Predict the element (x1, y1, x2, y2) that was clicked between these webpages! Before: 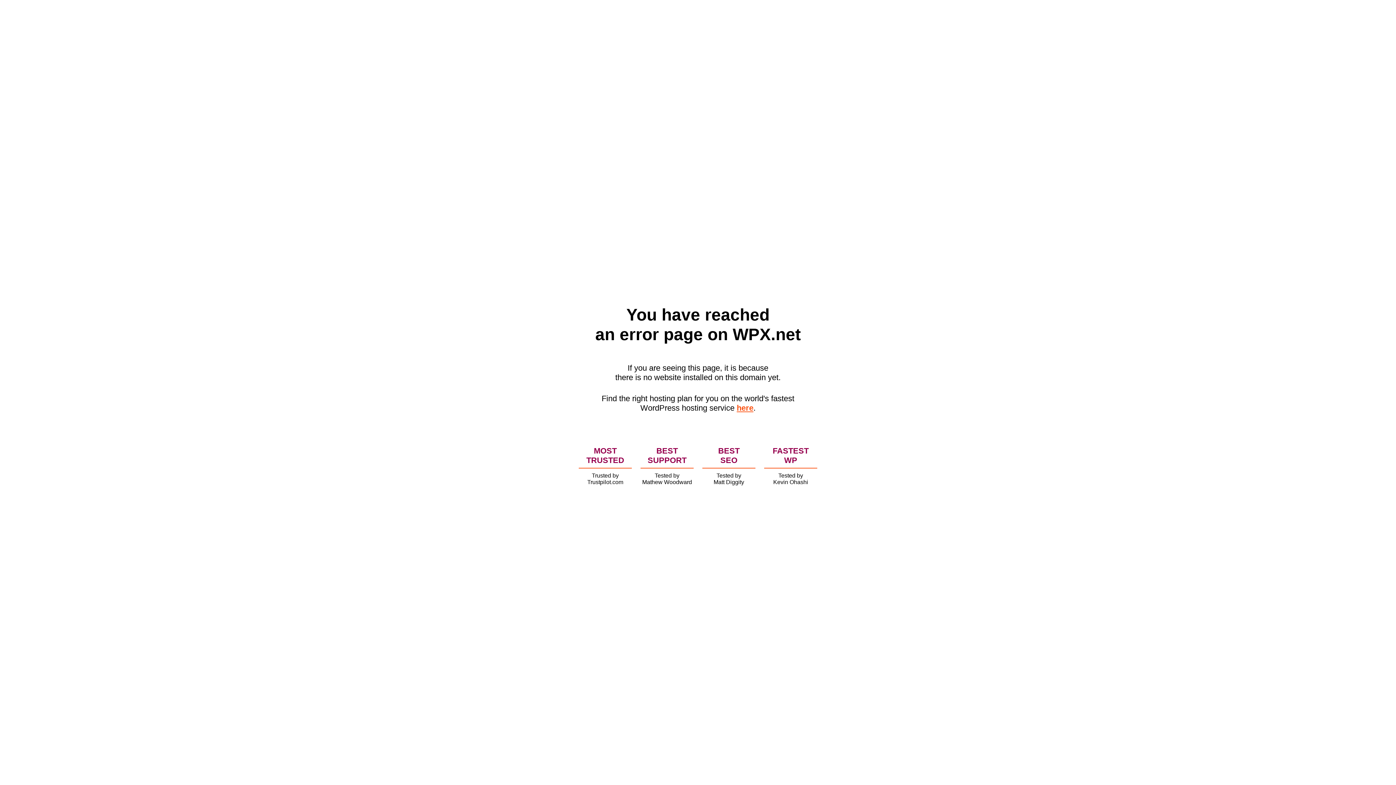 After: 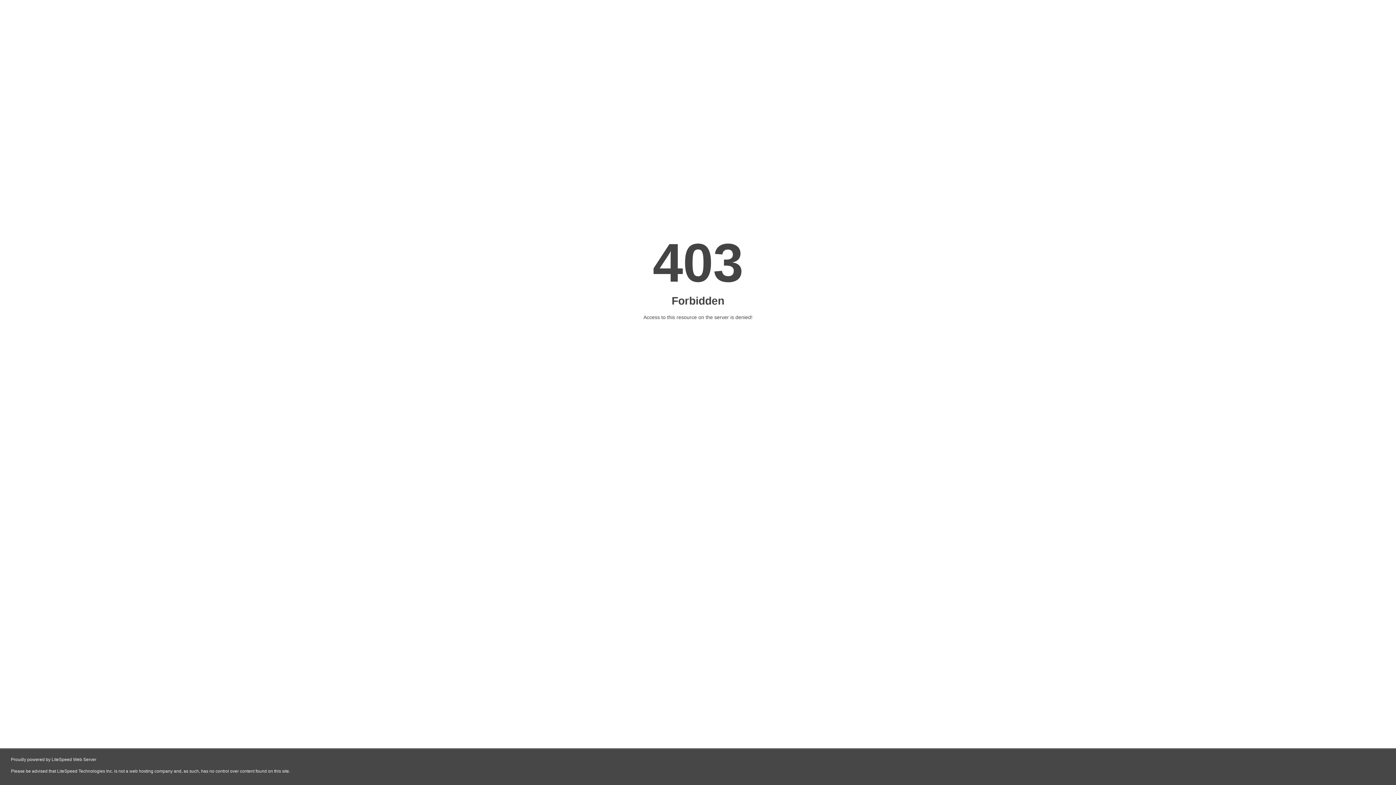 Action: bbox: (736, 403, 753, 412) label: here